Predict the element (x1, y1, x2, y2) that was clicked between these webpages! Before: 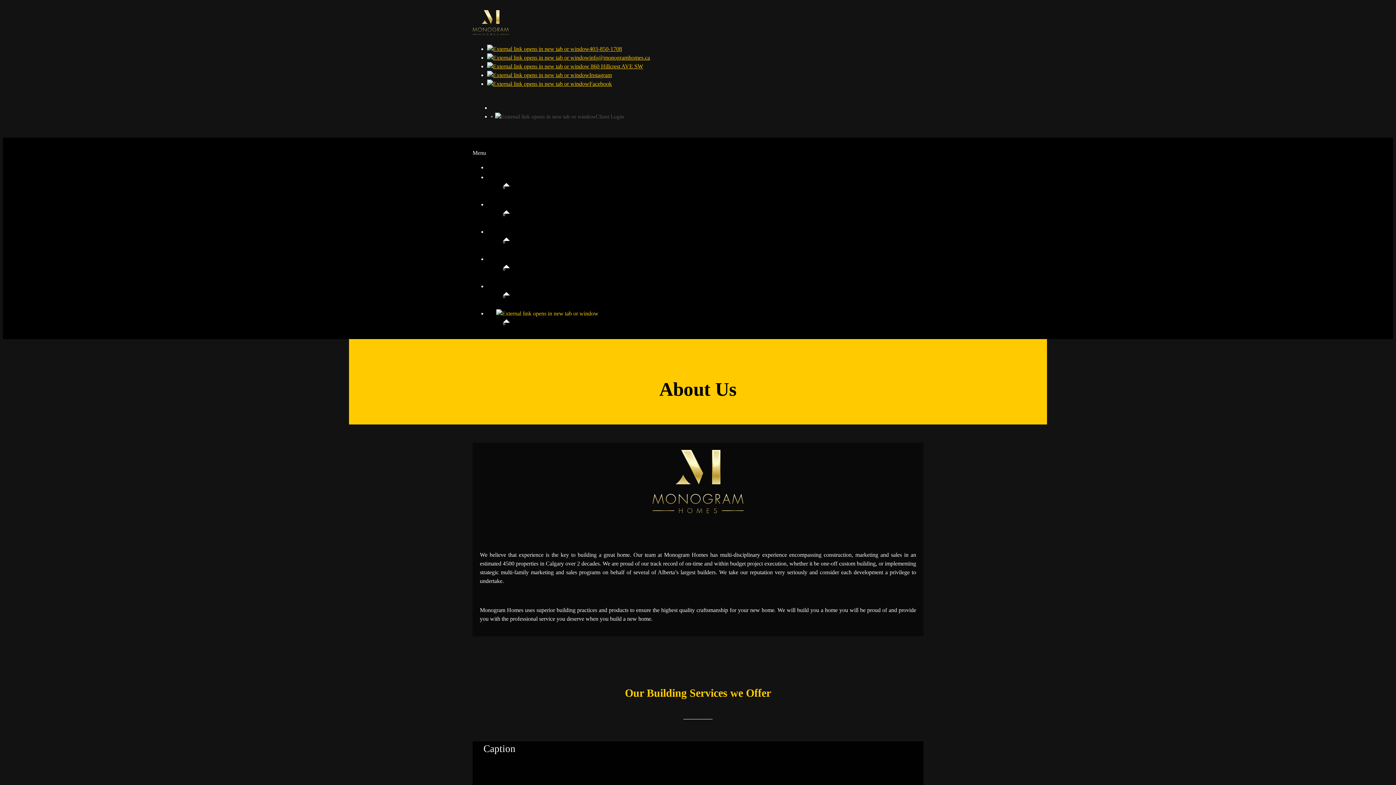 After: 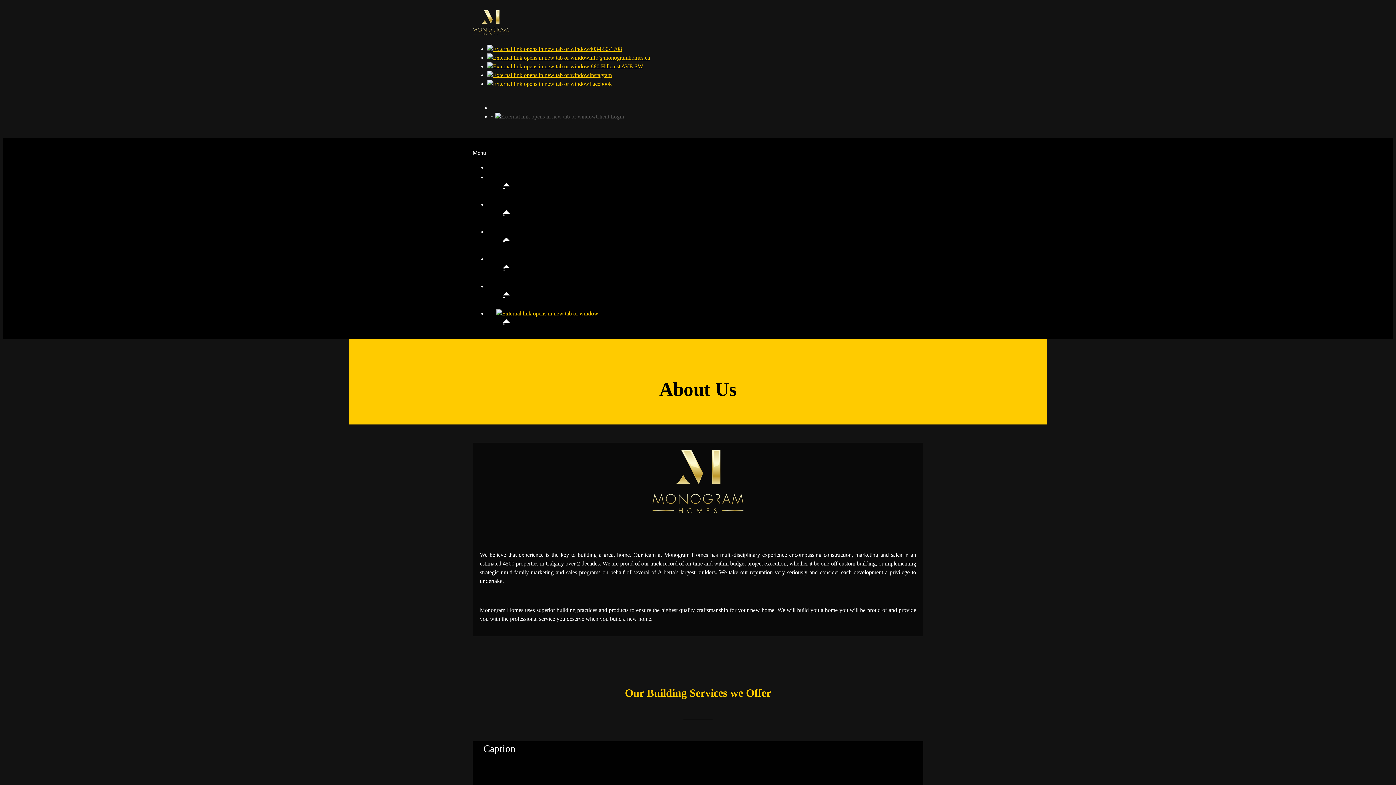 Action: label: Facebook bbox: (487, 80, 612, 86)